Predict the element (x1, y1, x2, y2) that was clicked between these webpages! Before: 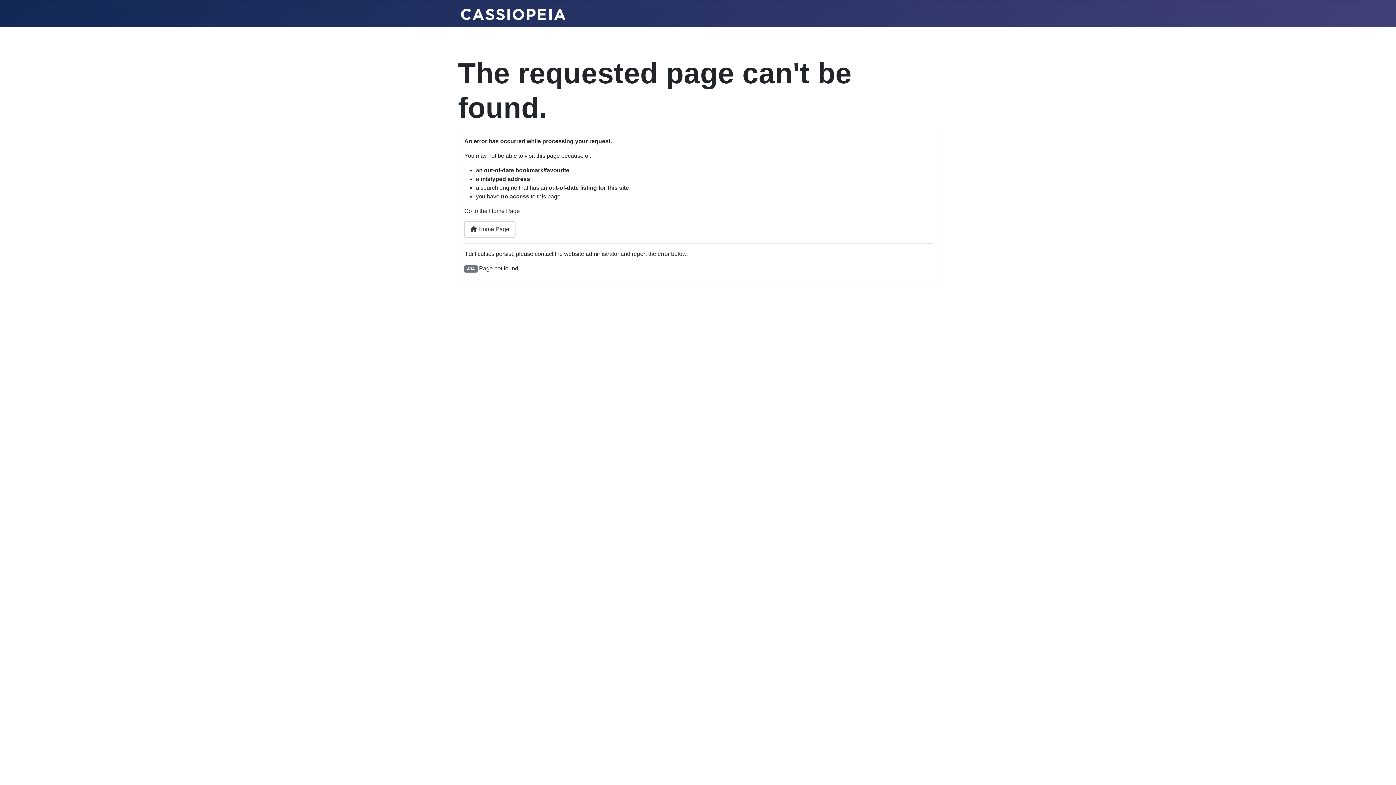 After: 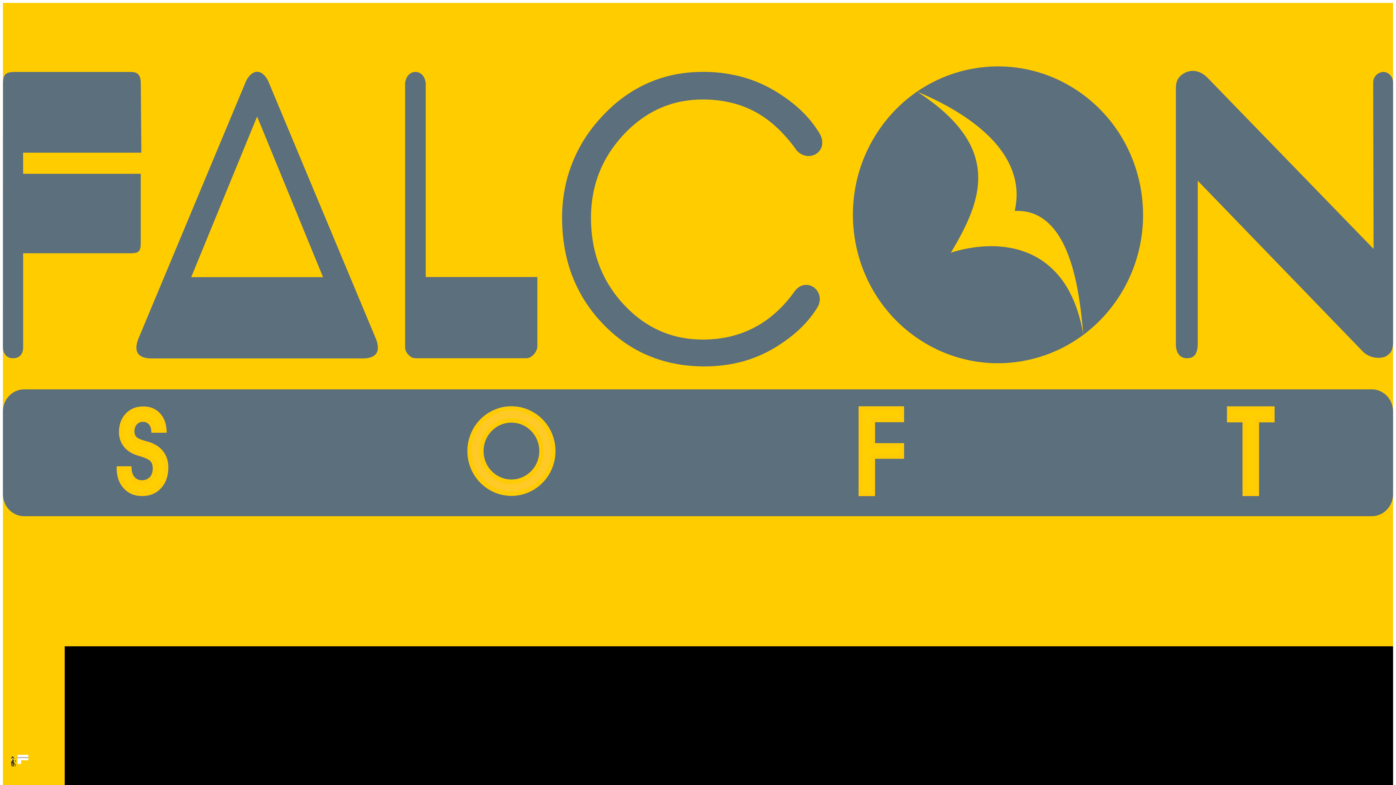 Action: bbox: (464, 221, 515, 237) label:  Home Page